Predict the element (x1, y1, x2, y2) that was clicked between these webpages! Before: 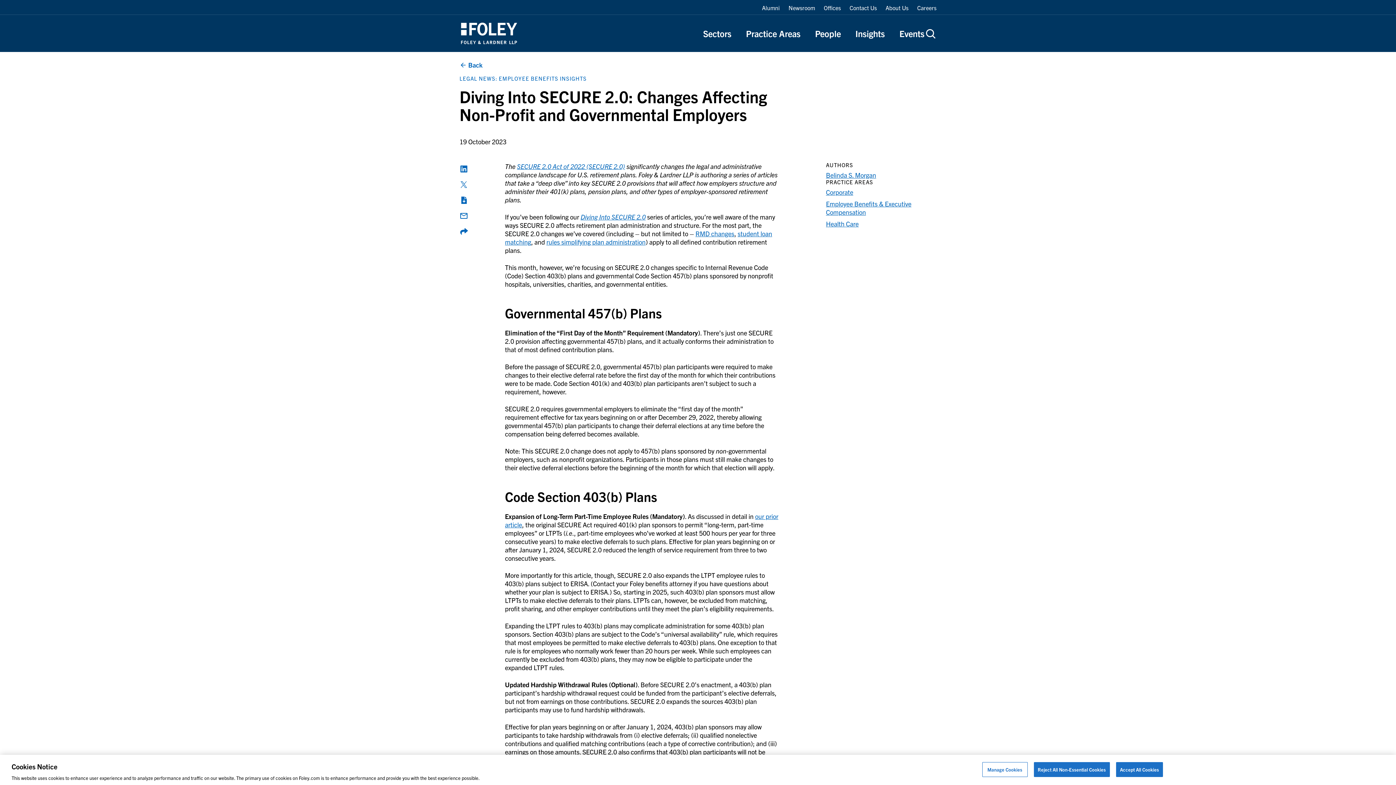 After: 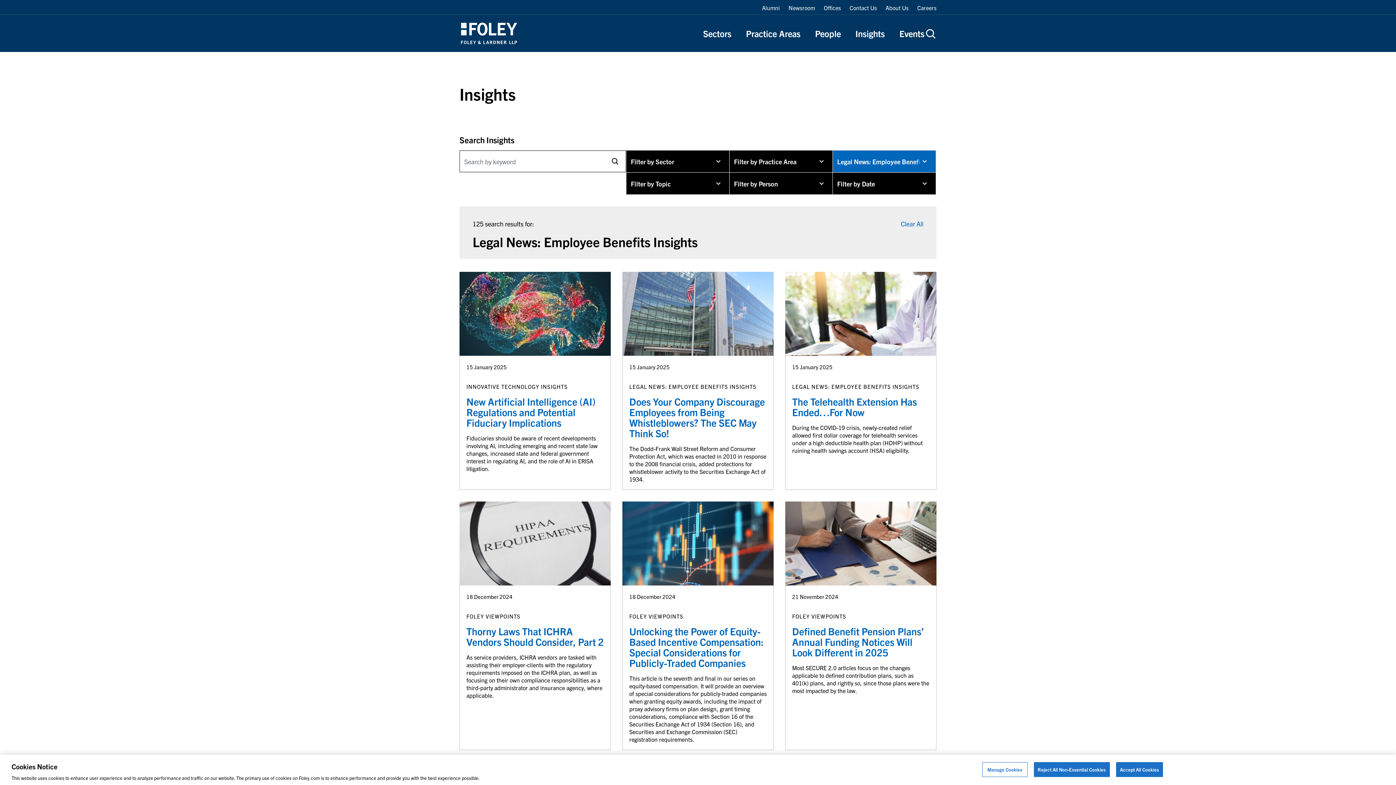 Action: label: LEGAL NEWS: EMPLOYEE BENEFITS INSIGHTS bbox: (459, 74, 586, 81)